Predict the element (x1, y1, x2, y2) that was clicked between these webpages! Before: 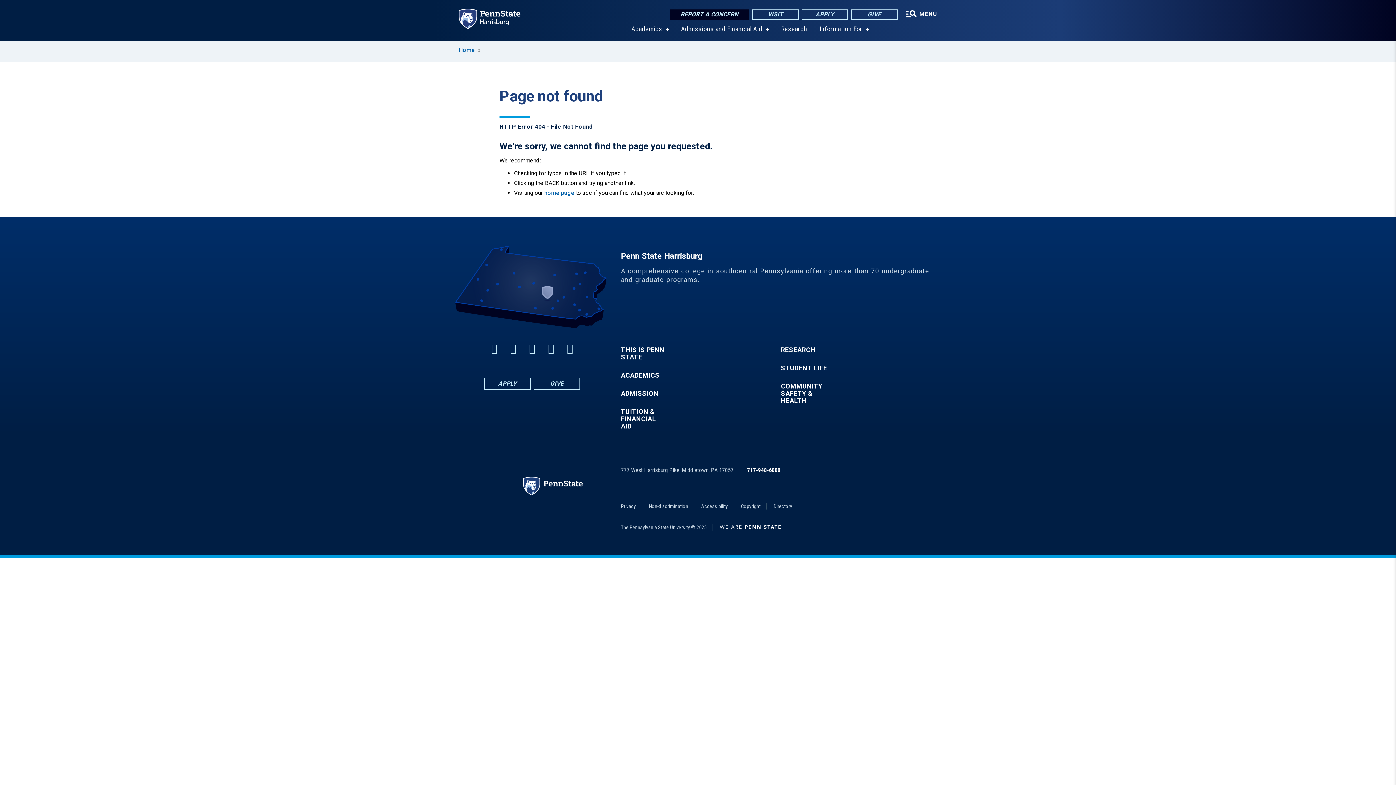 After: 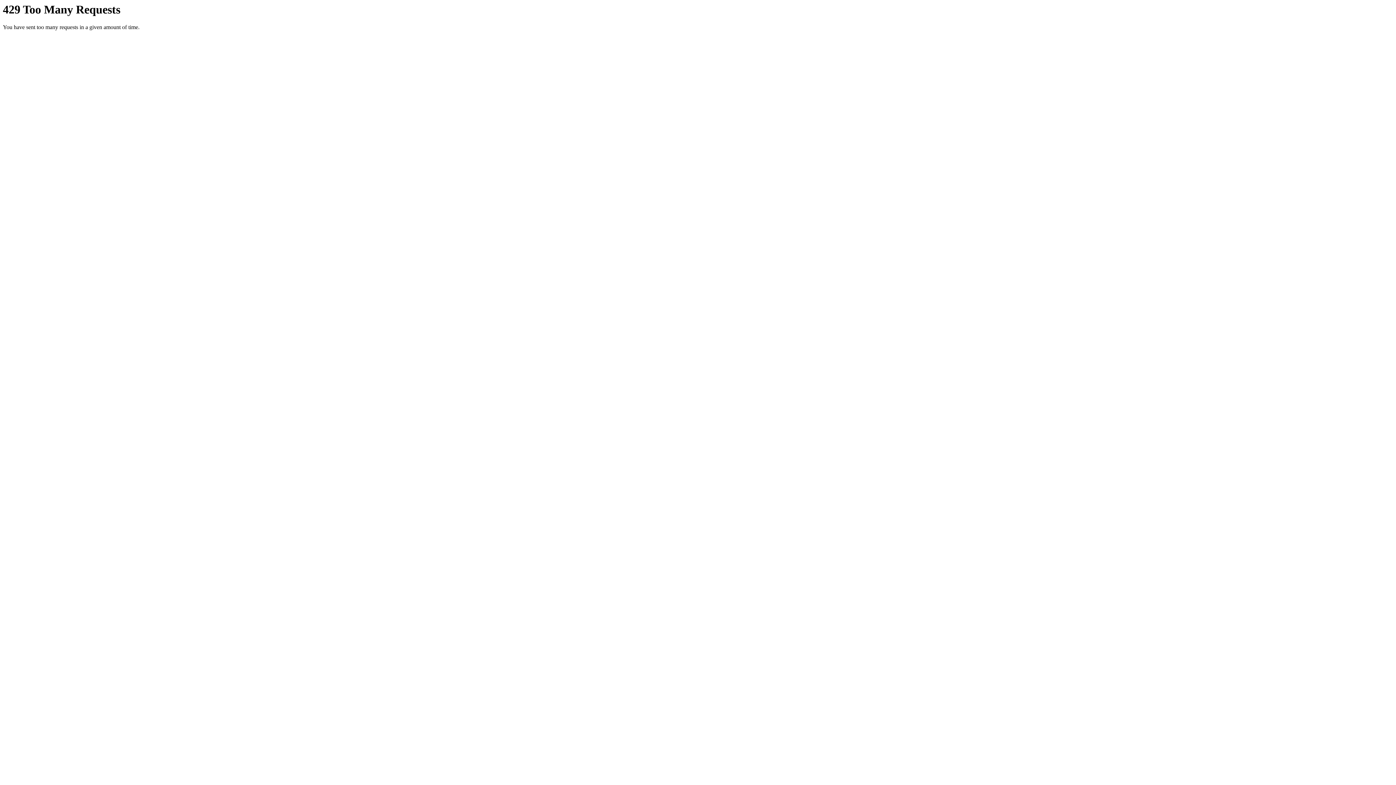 Action: label: flickr bbox: (527, 342, 537, 354)